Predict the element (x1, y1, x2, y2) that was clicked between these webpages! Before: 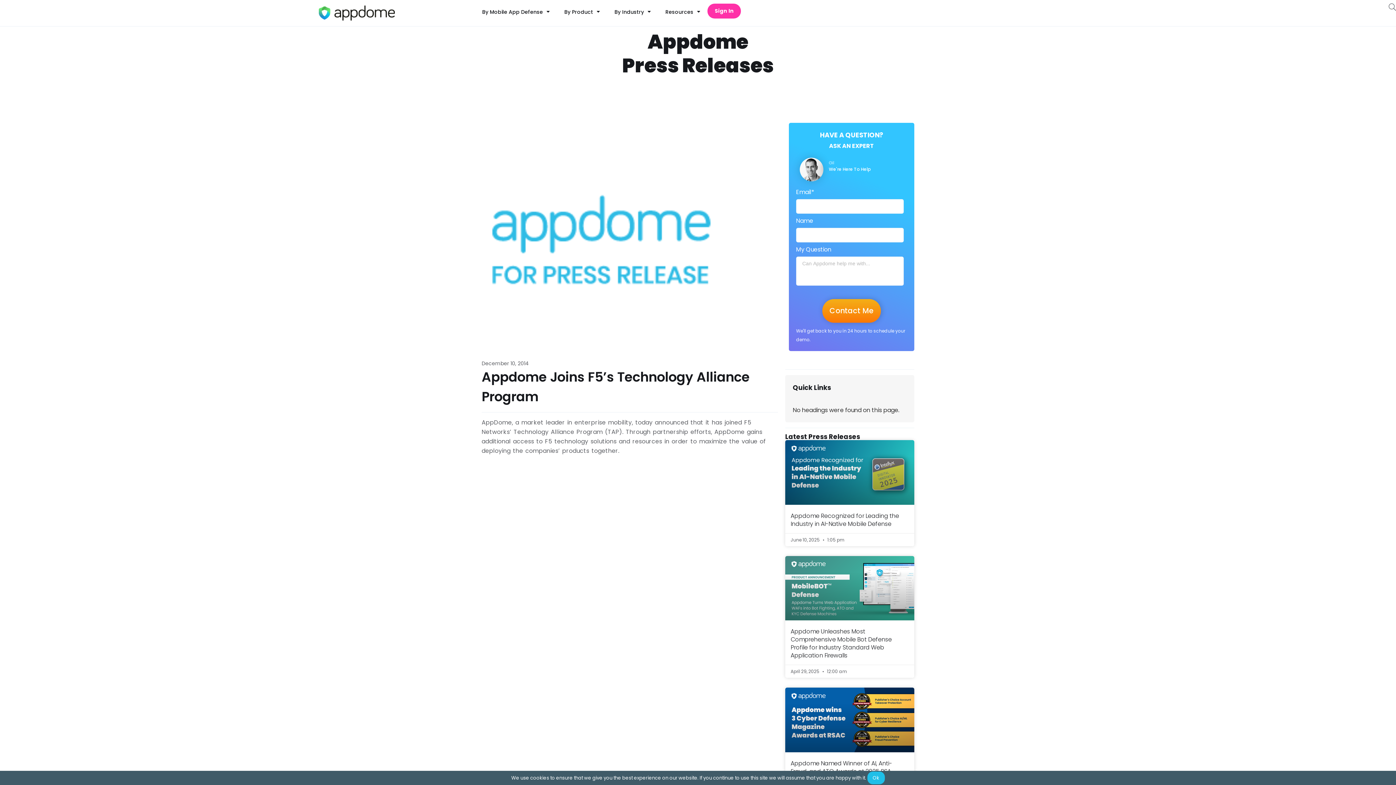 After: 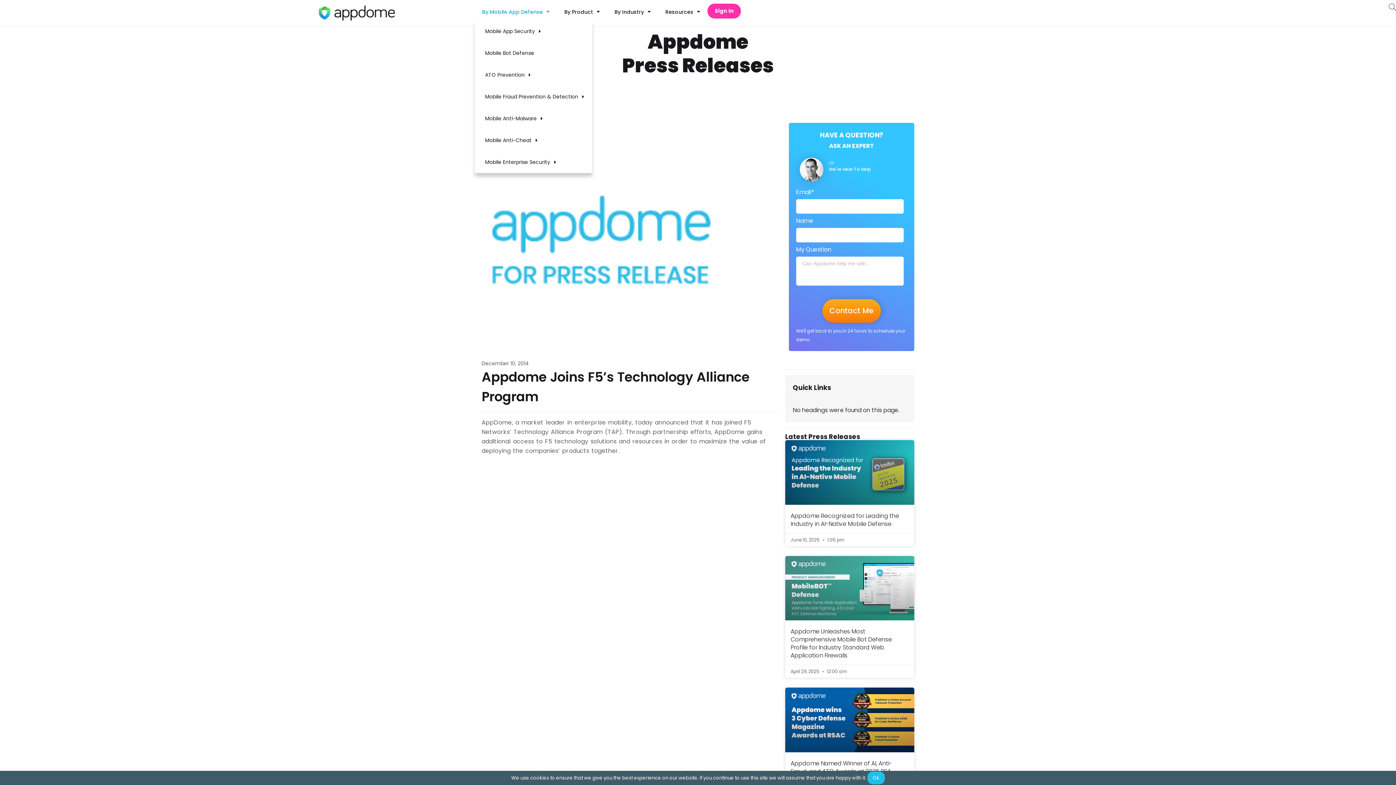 Action: label: By Mobile App Defense bbox: (475, 3, 557, 20)